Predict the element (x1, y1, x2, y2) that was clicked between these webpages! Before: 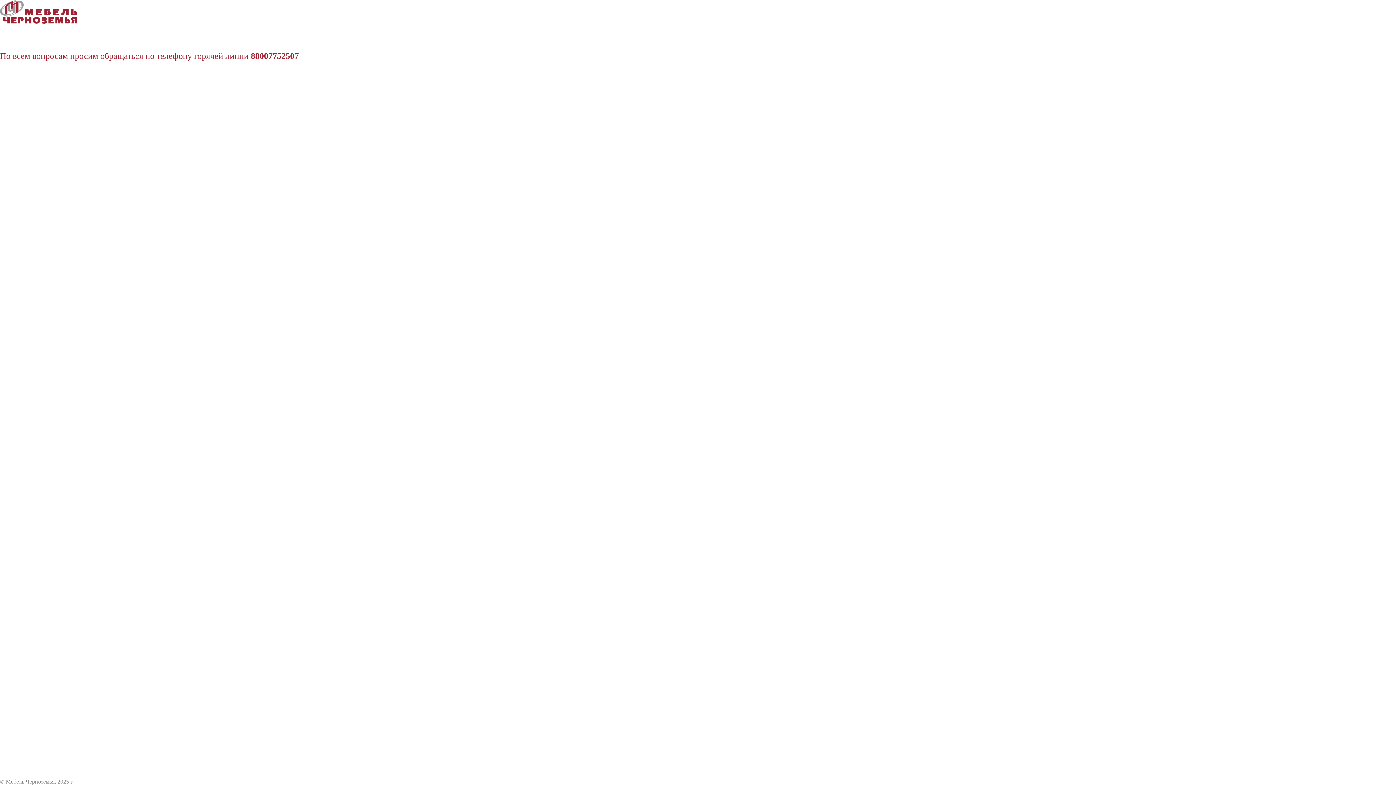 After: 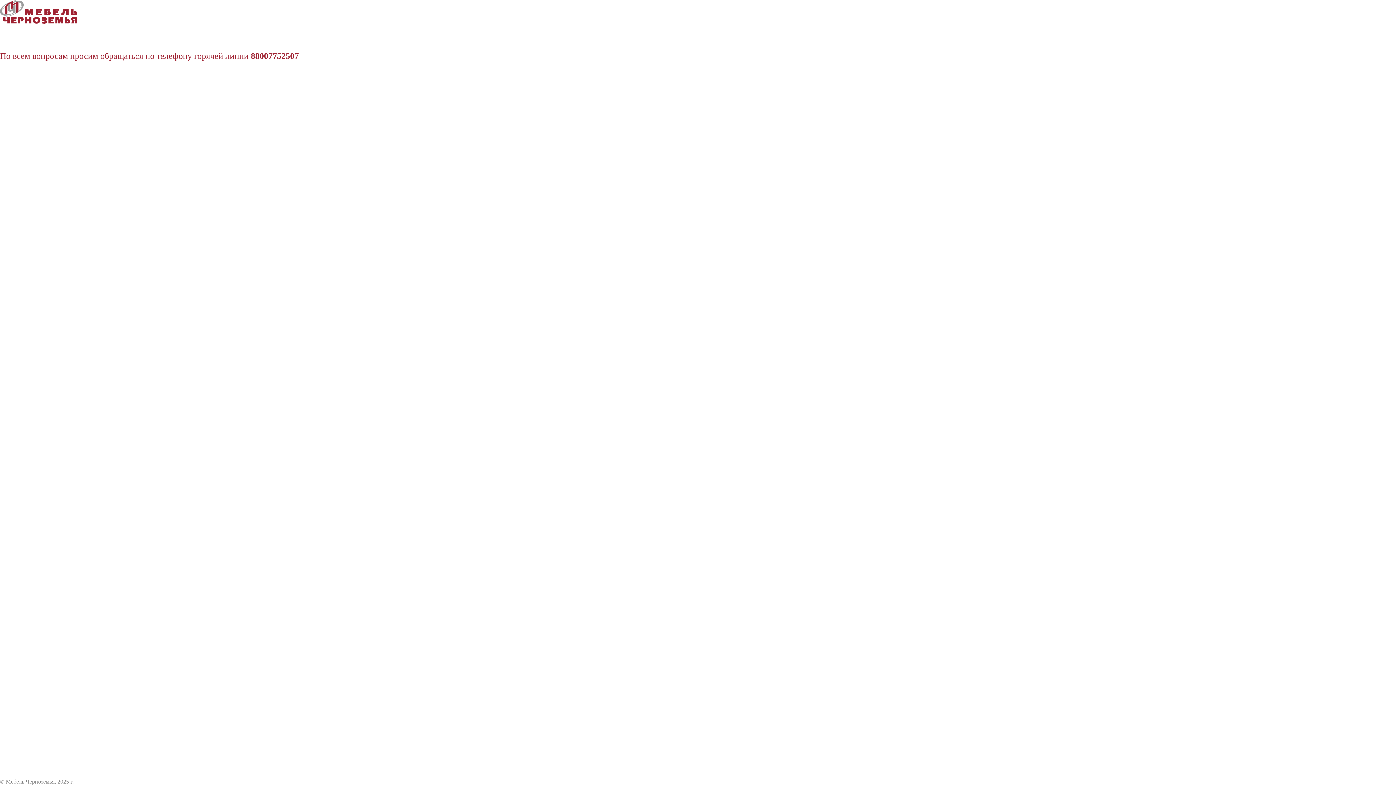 Action: bbox: (250, 51, 298, 60) label: 88007752507